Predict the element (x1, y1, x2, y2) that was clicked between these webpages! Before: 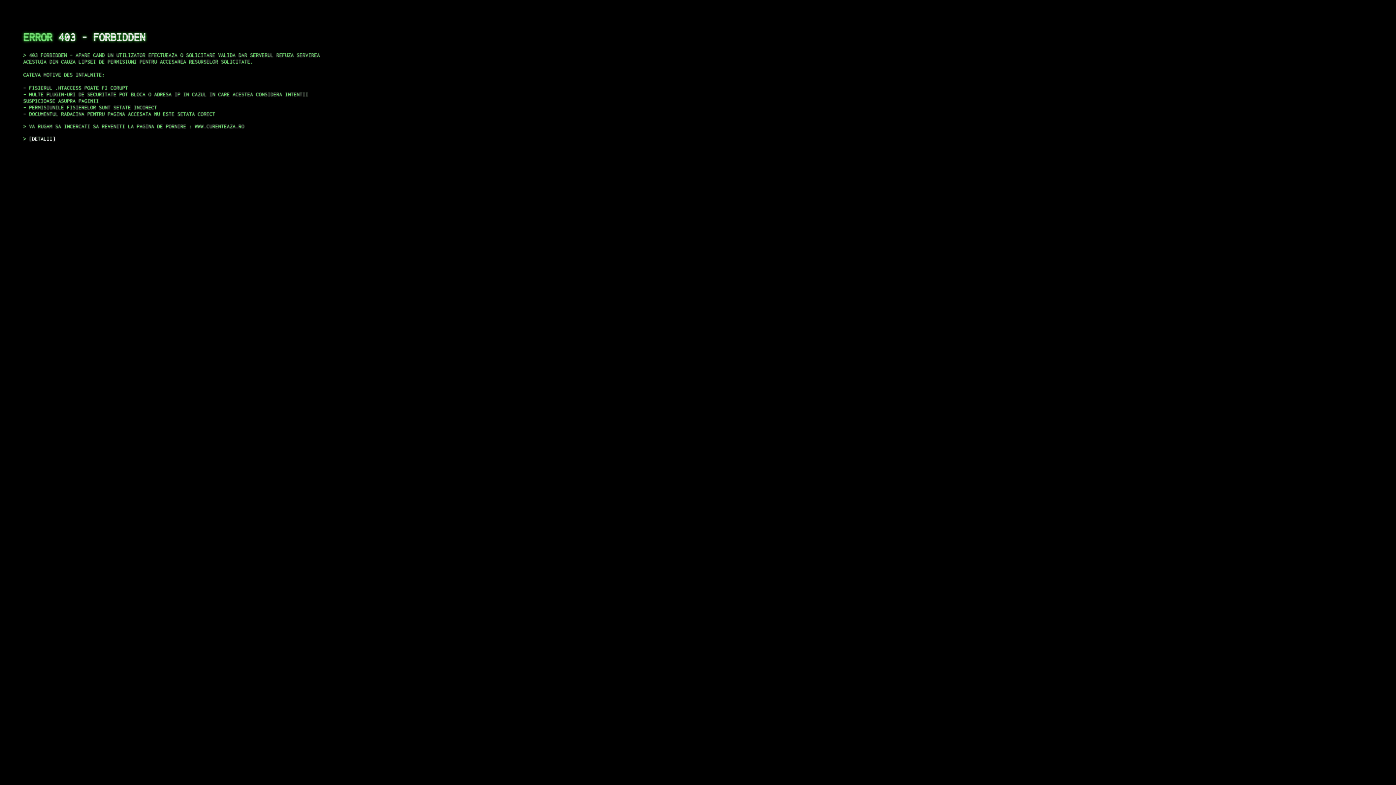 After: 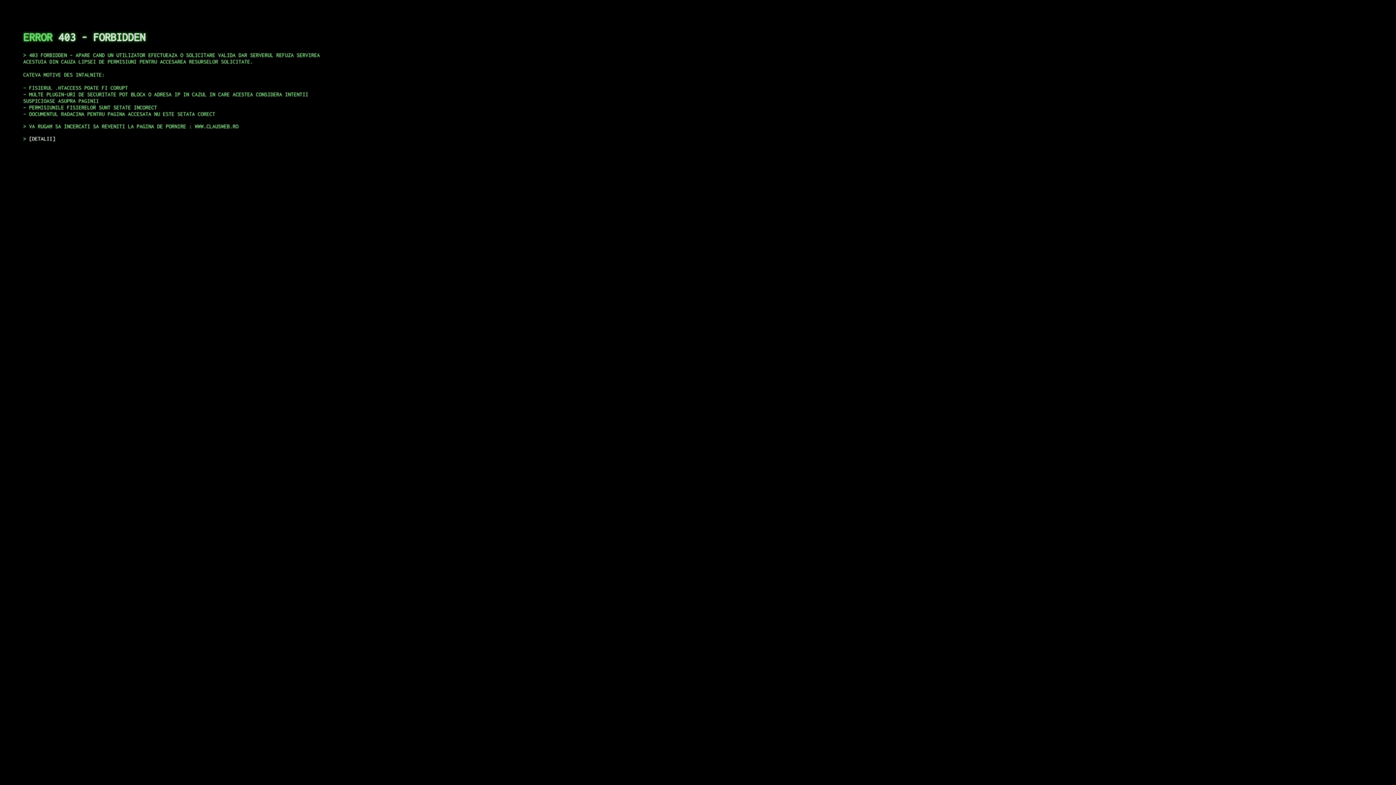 Action: bbox: (29, 135, 55, 141) label: DETALII